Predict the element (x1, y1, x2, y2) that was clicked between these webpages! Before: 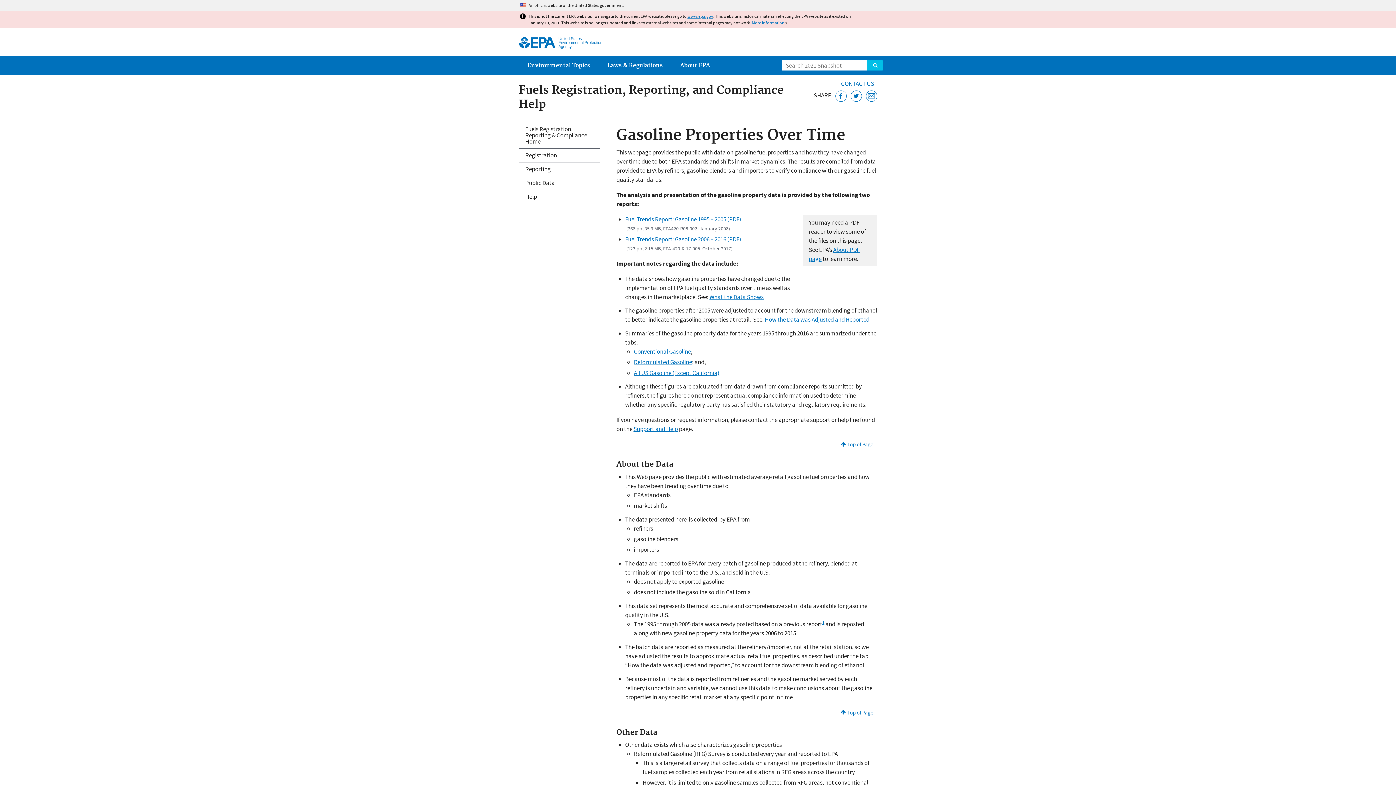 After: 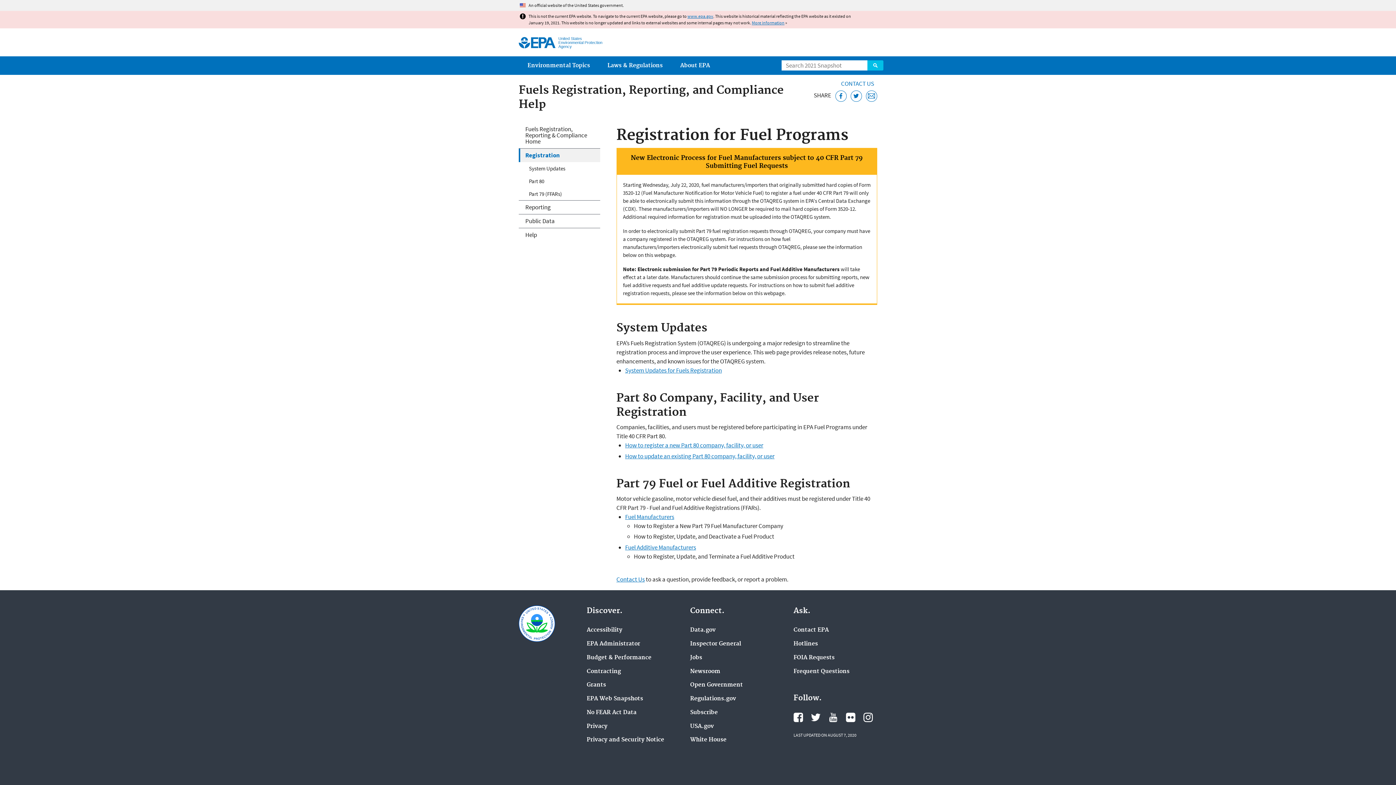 Action: bbox: (518, 148, 600, 162) label: Registration